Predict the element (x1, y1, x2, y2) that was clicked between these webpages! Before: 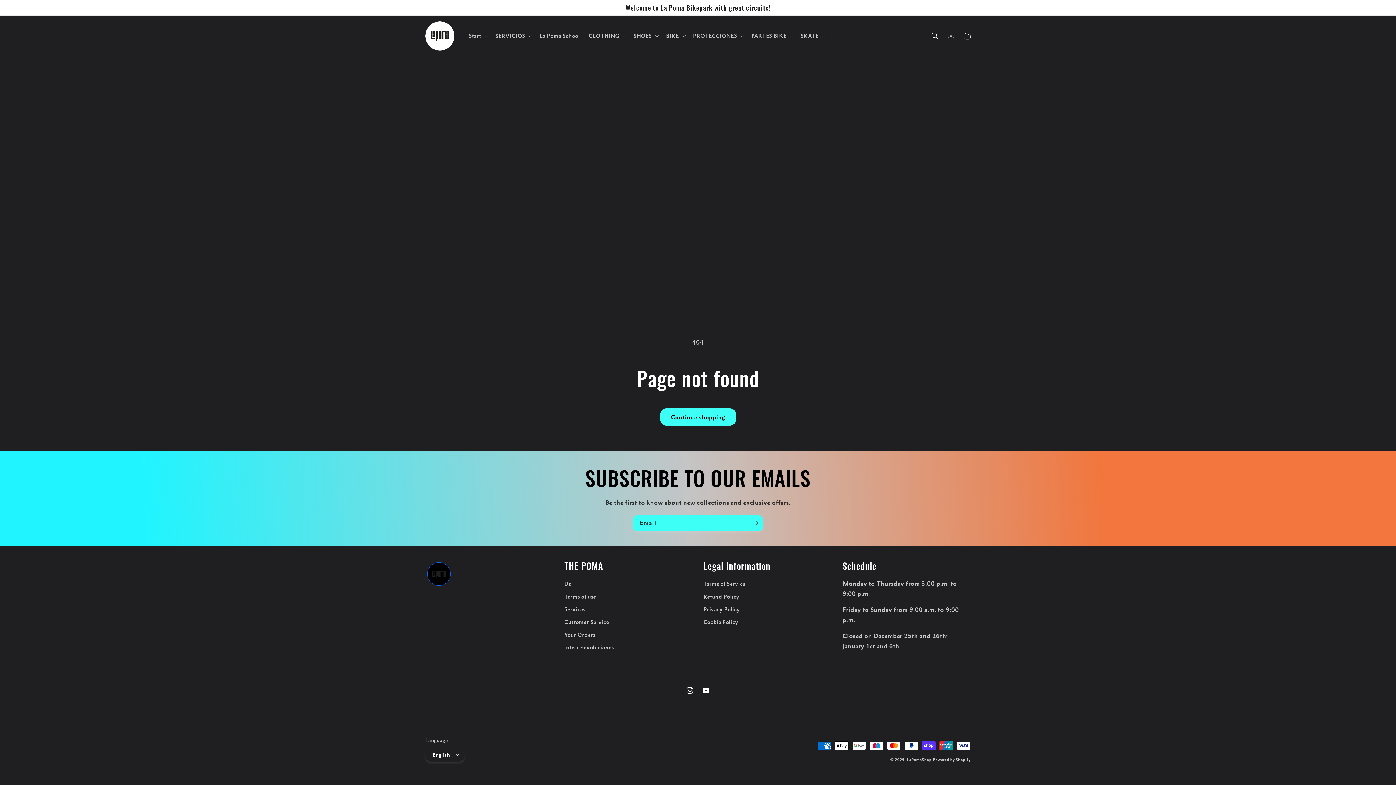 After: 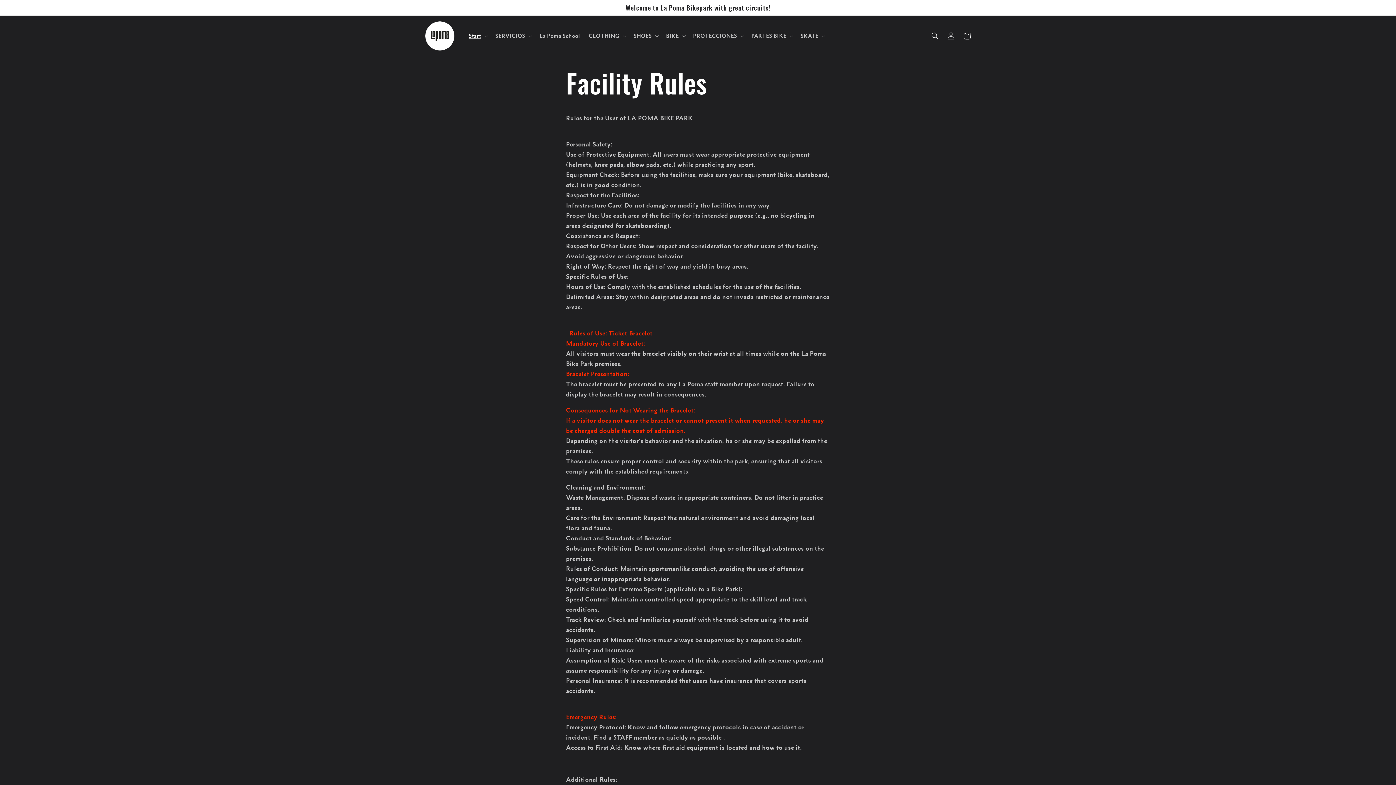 Action: bbox: (564, 590, 596, 603) label: Terms of use